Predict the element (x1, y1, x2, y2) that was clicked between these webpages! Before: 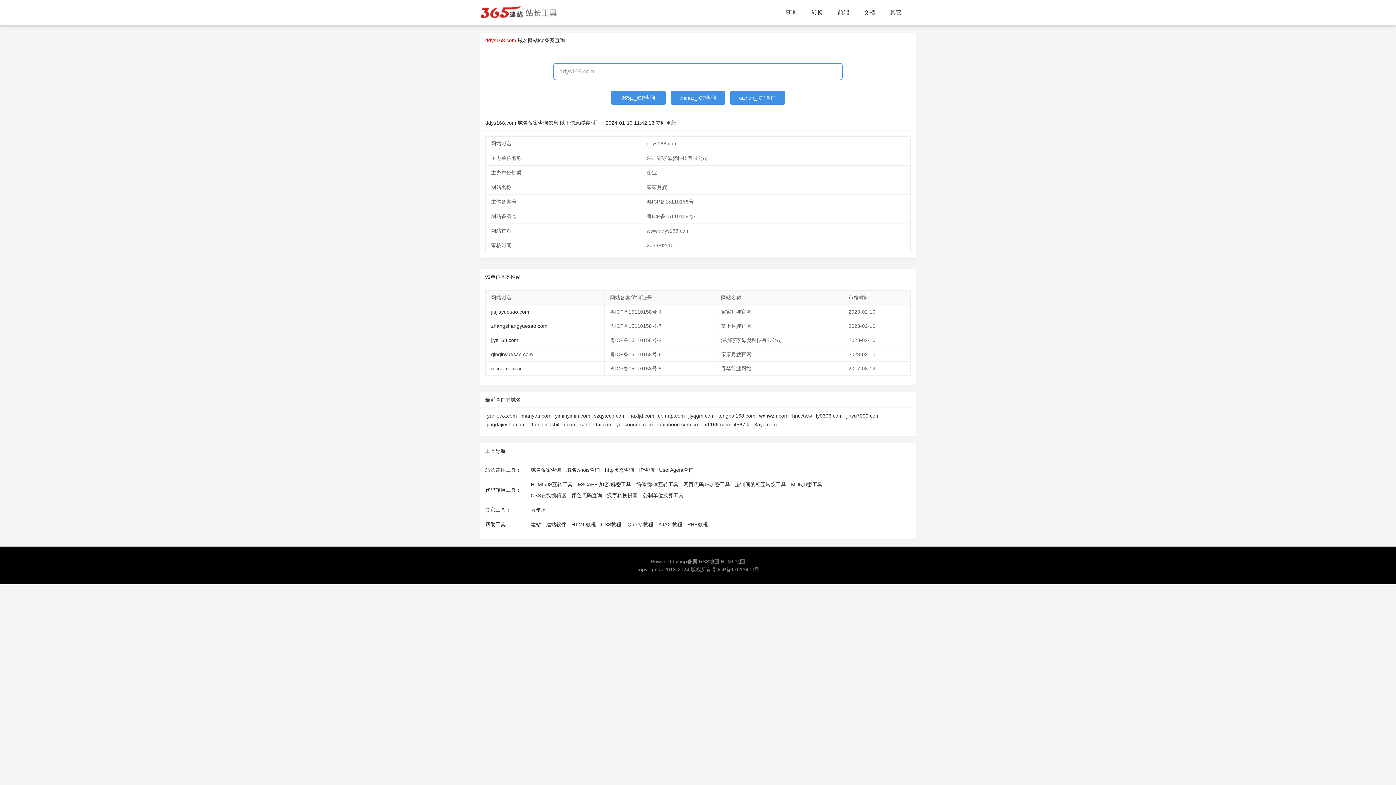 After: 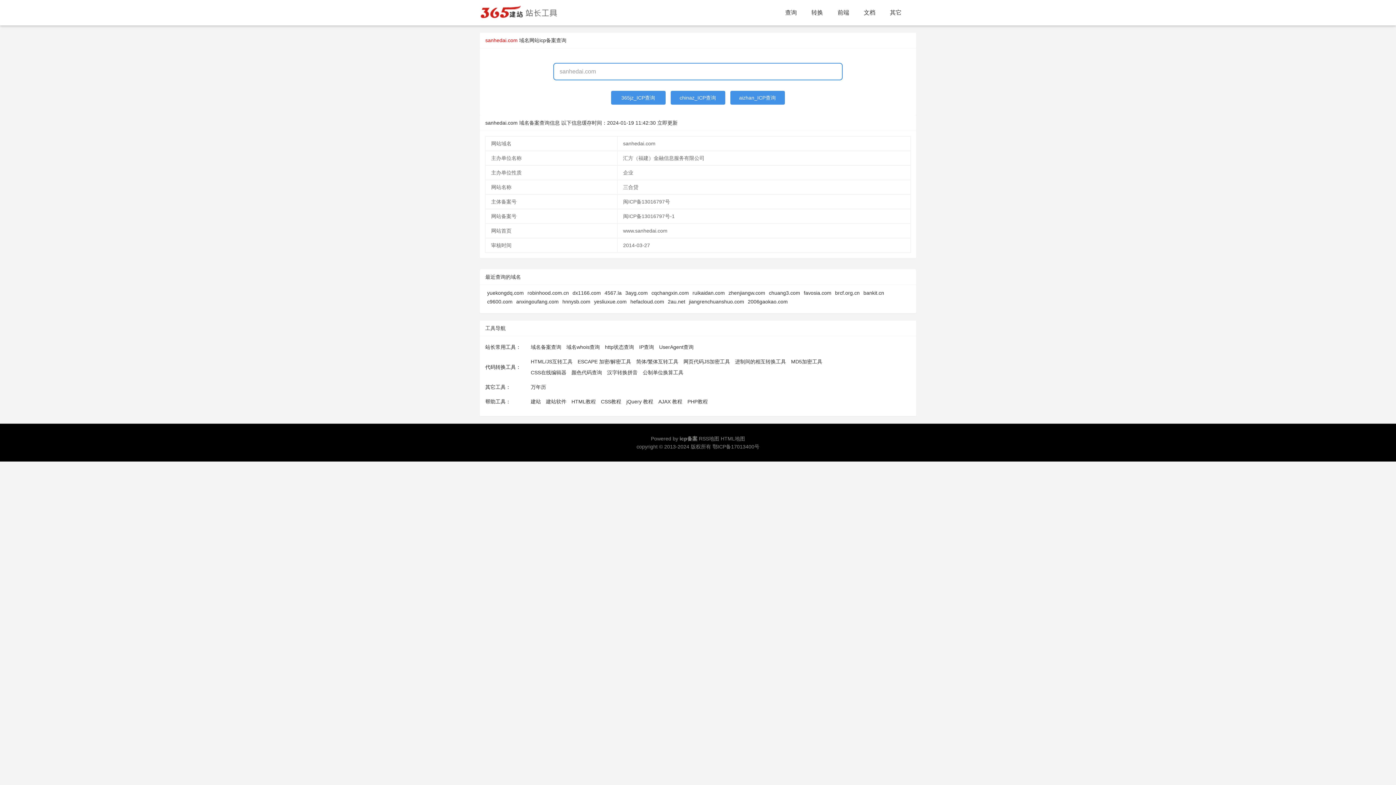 Action: label: sanhedai.com bbox: (580, 421, 612, 427)